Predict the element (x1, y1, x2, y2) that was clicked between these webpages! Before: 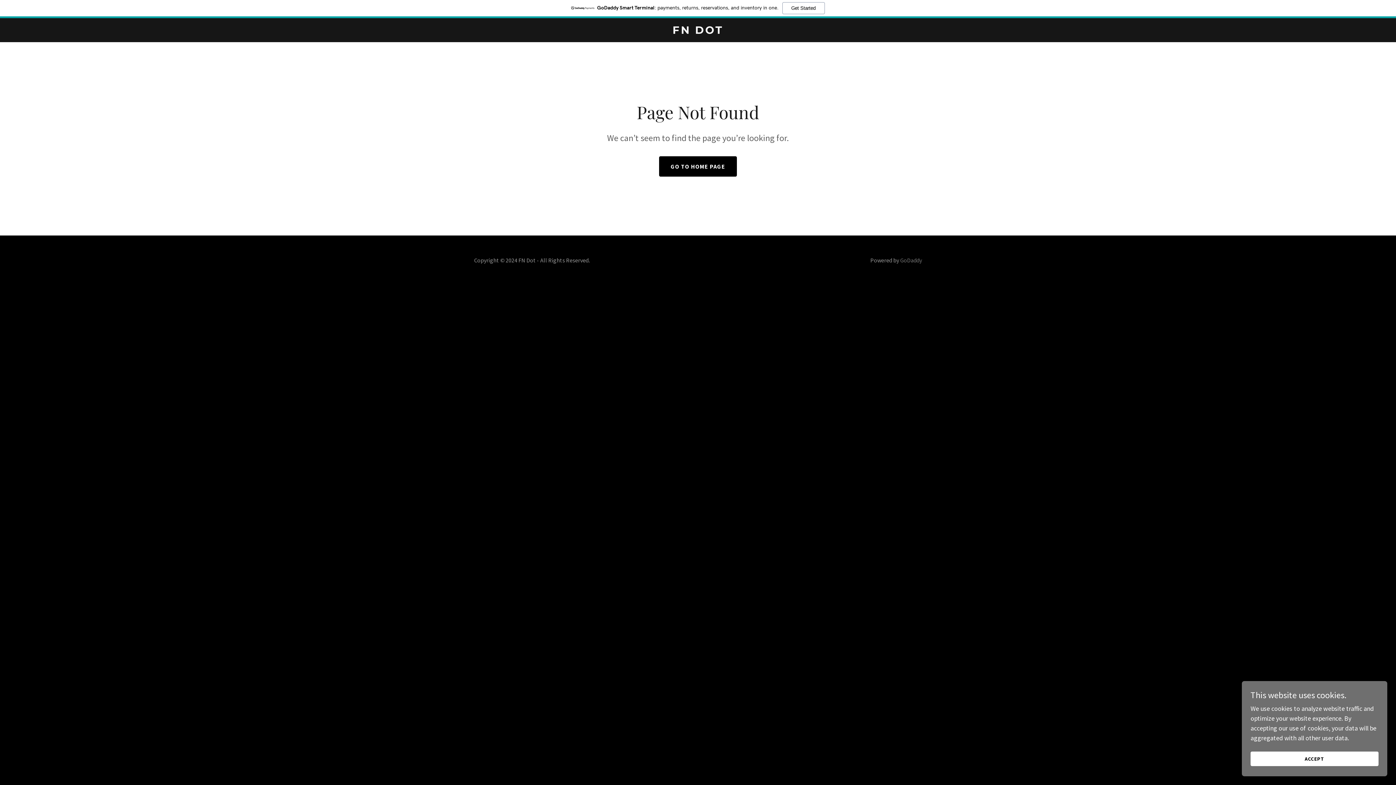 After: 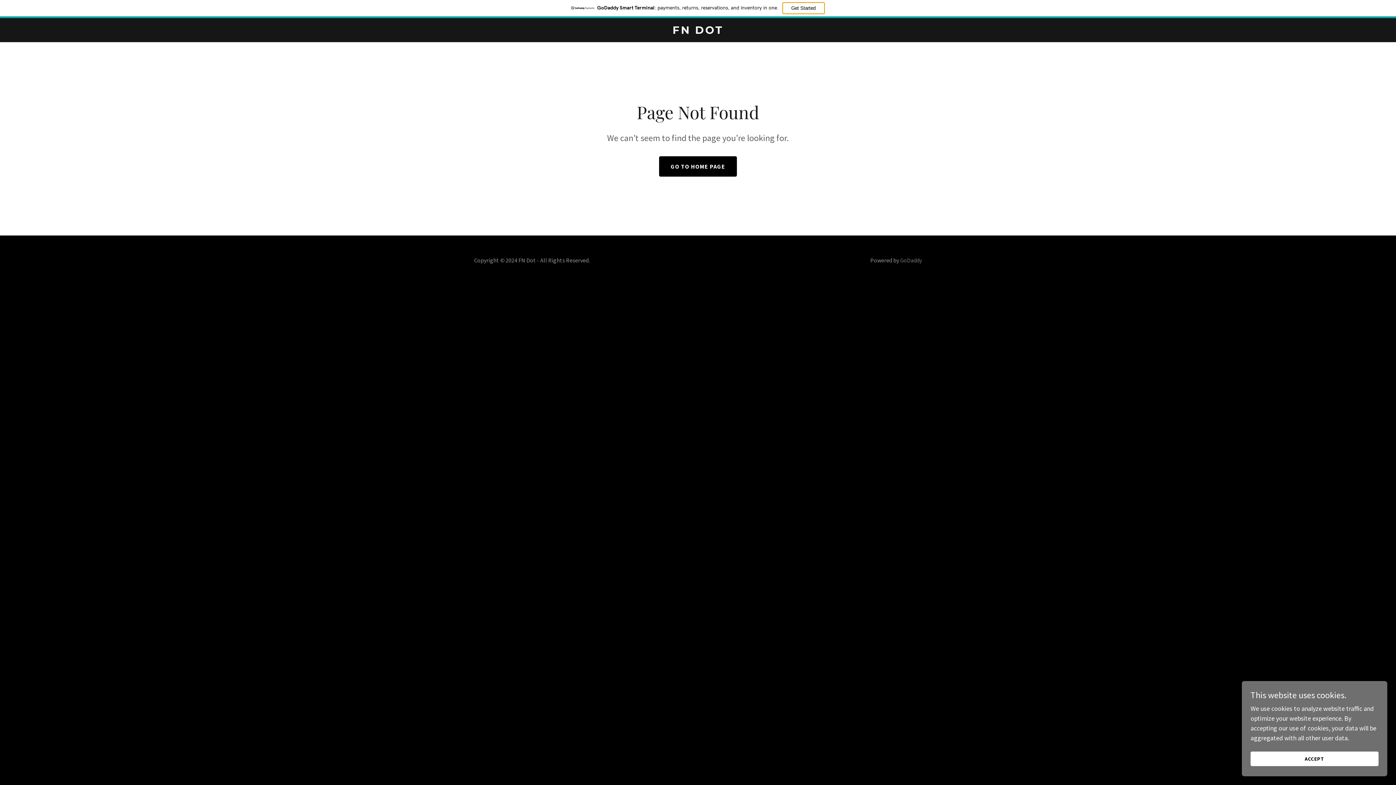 Action: bbox: (782, 2, 824, 14) label: Get Started